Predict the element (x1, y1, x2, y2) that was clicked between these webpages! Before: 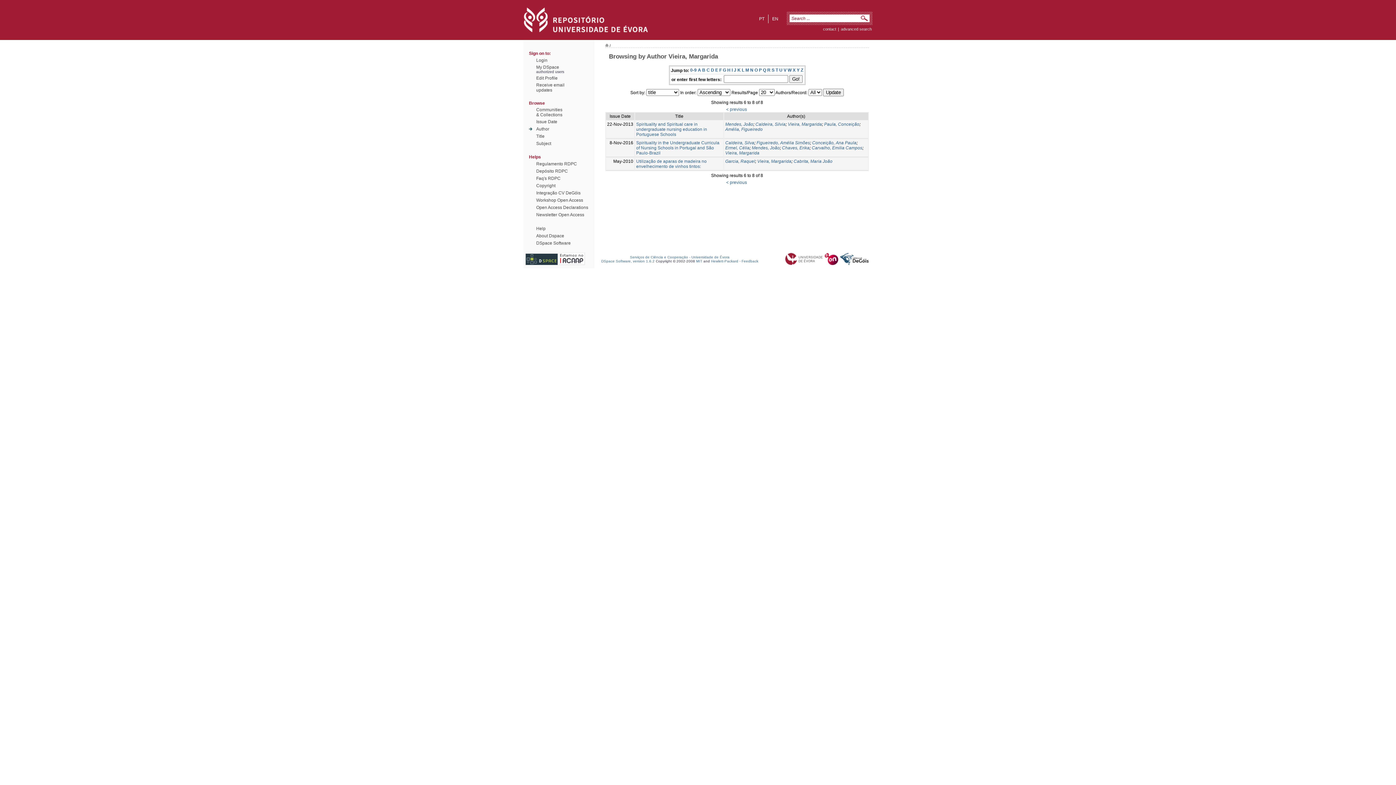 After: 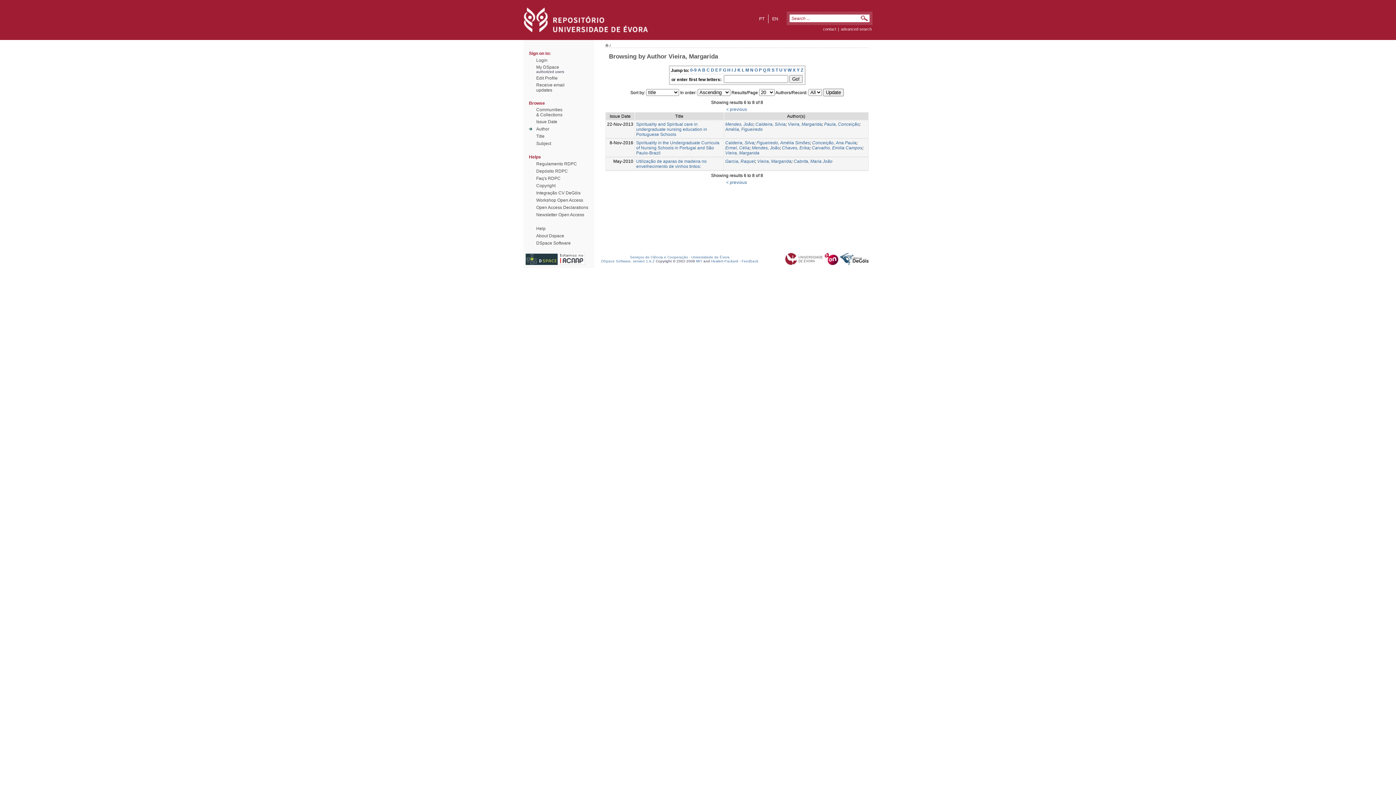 Action: bbox: (785, 261, 823, 266)